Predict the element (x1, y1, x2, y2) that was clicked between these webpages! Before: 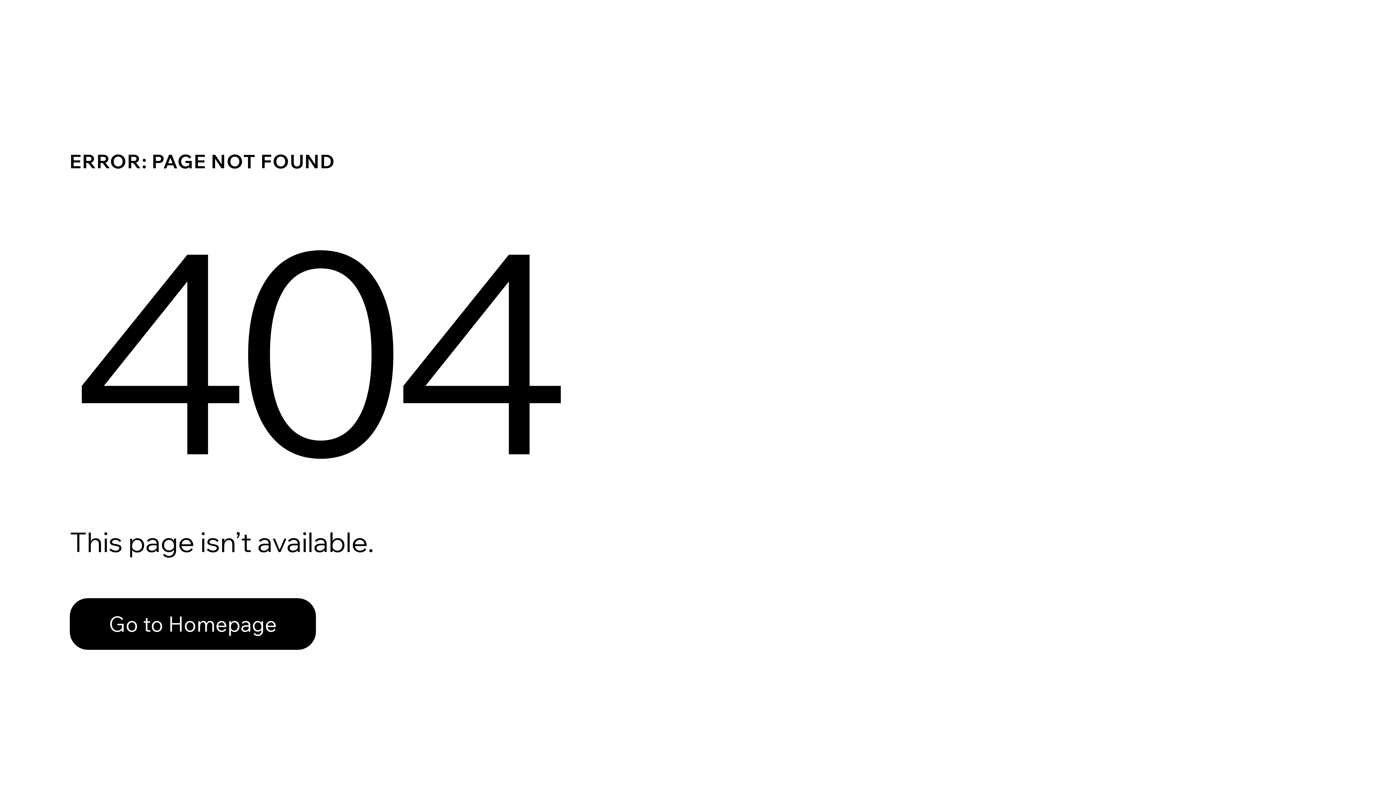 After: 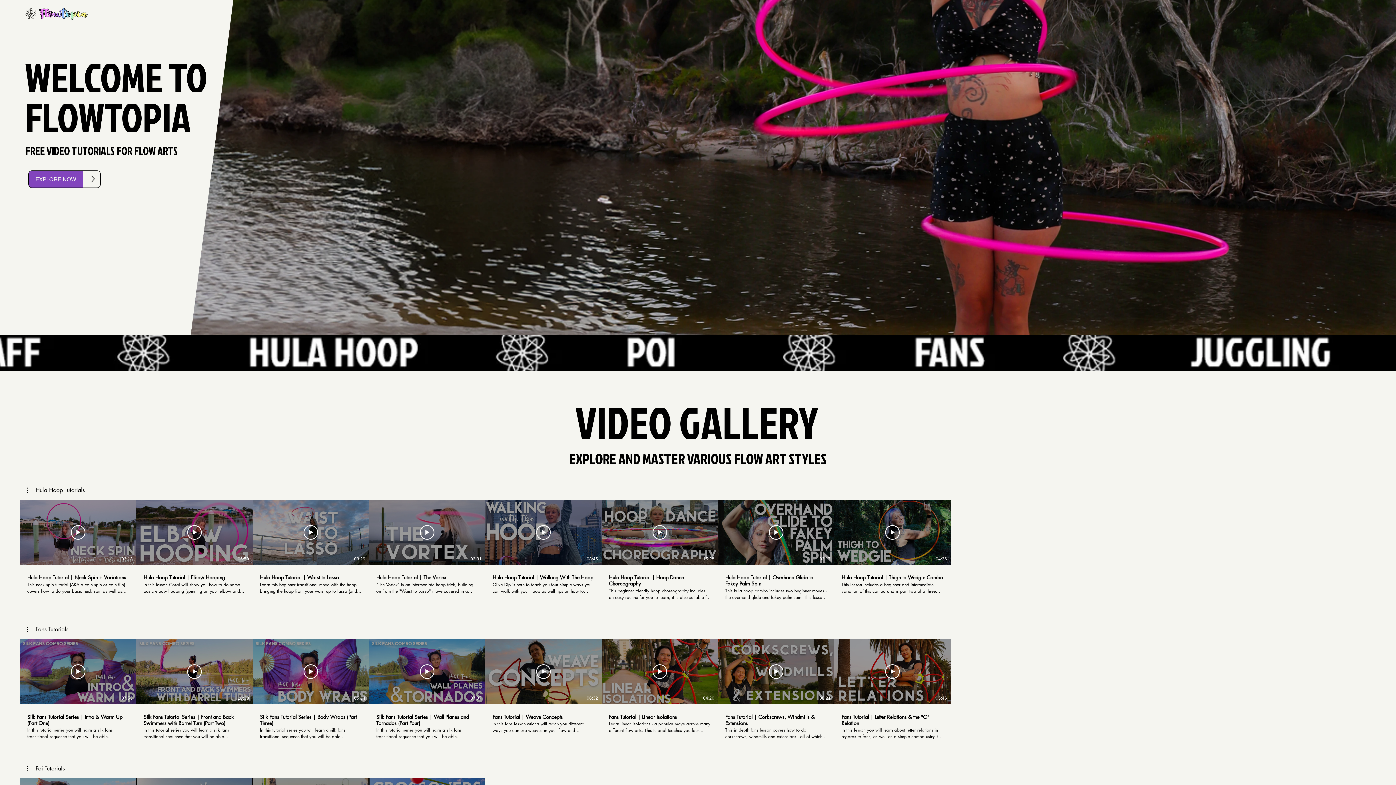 Action: bbox: (69, 598, 316, 650) label: Go to Homepage